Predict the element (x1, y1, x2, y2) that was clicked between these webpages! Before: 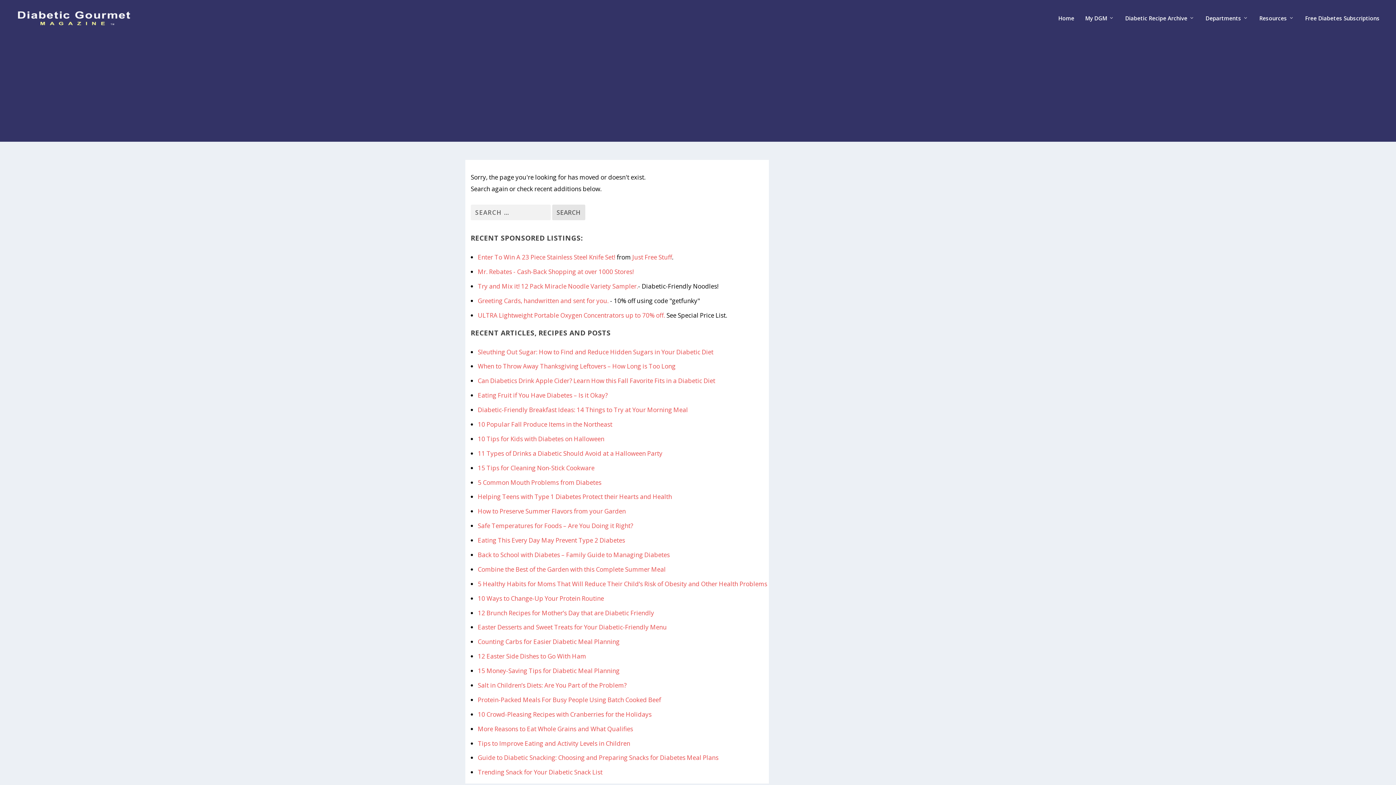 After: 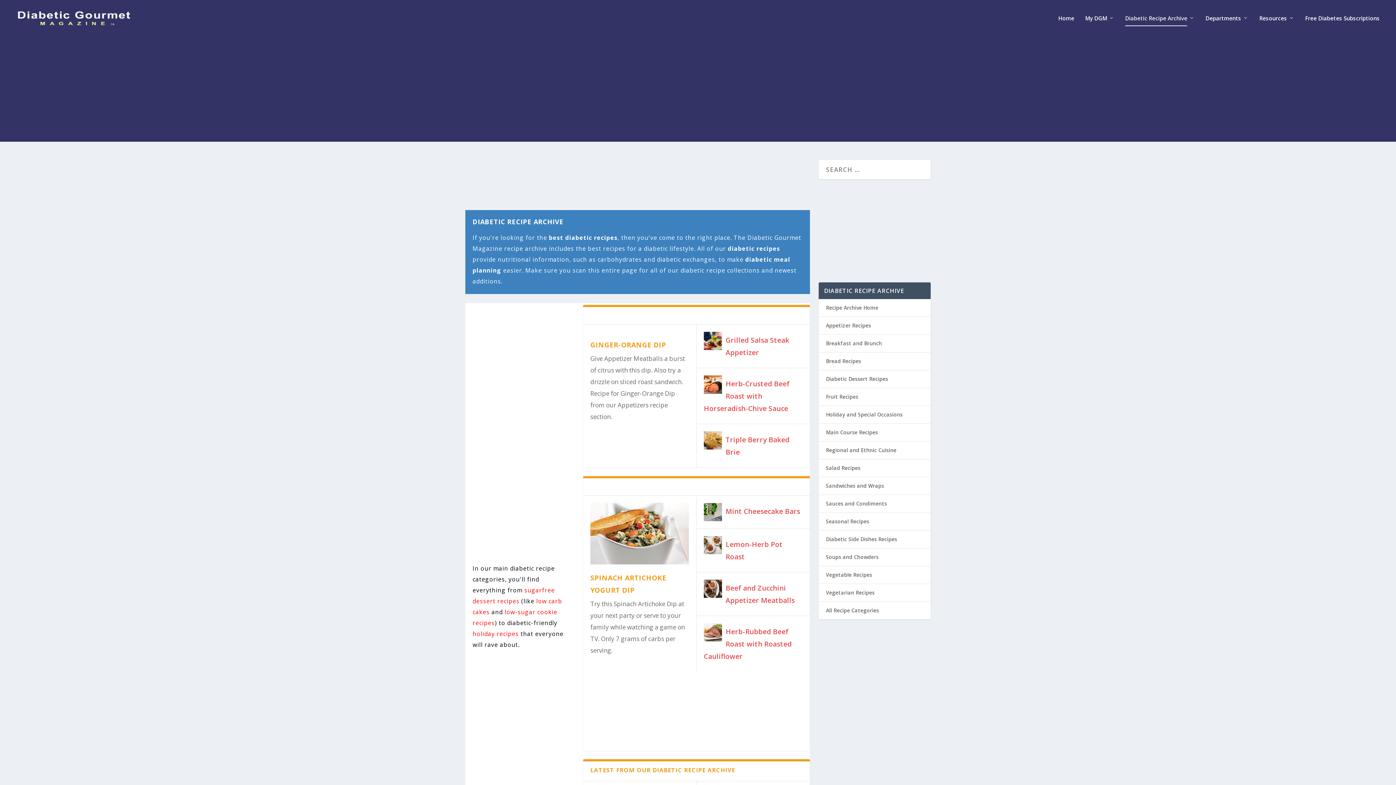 Action: label: Diabetic Recipe Archive bbox: (1125, 15, 1194, 36)